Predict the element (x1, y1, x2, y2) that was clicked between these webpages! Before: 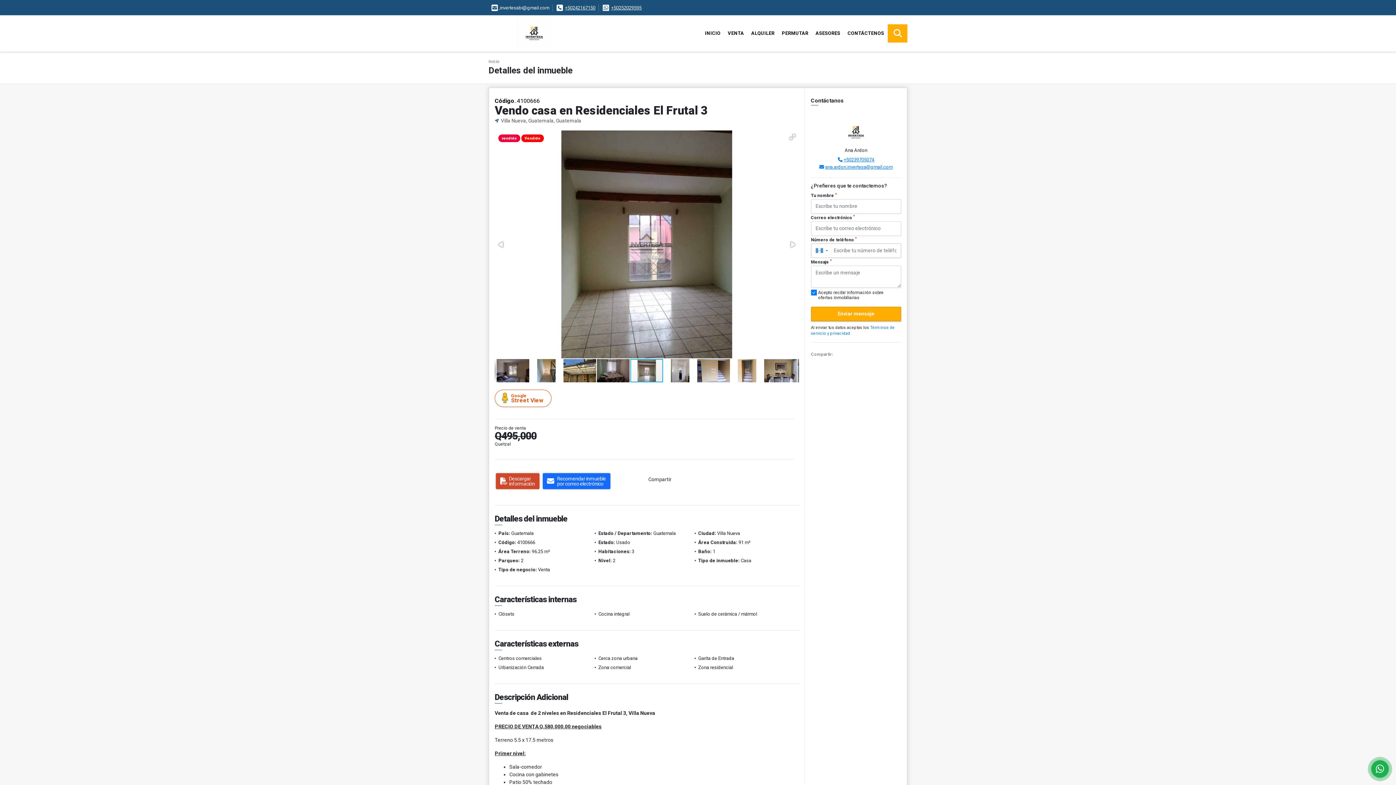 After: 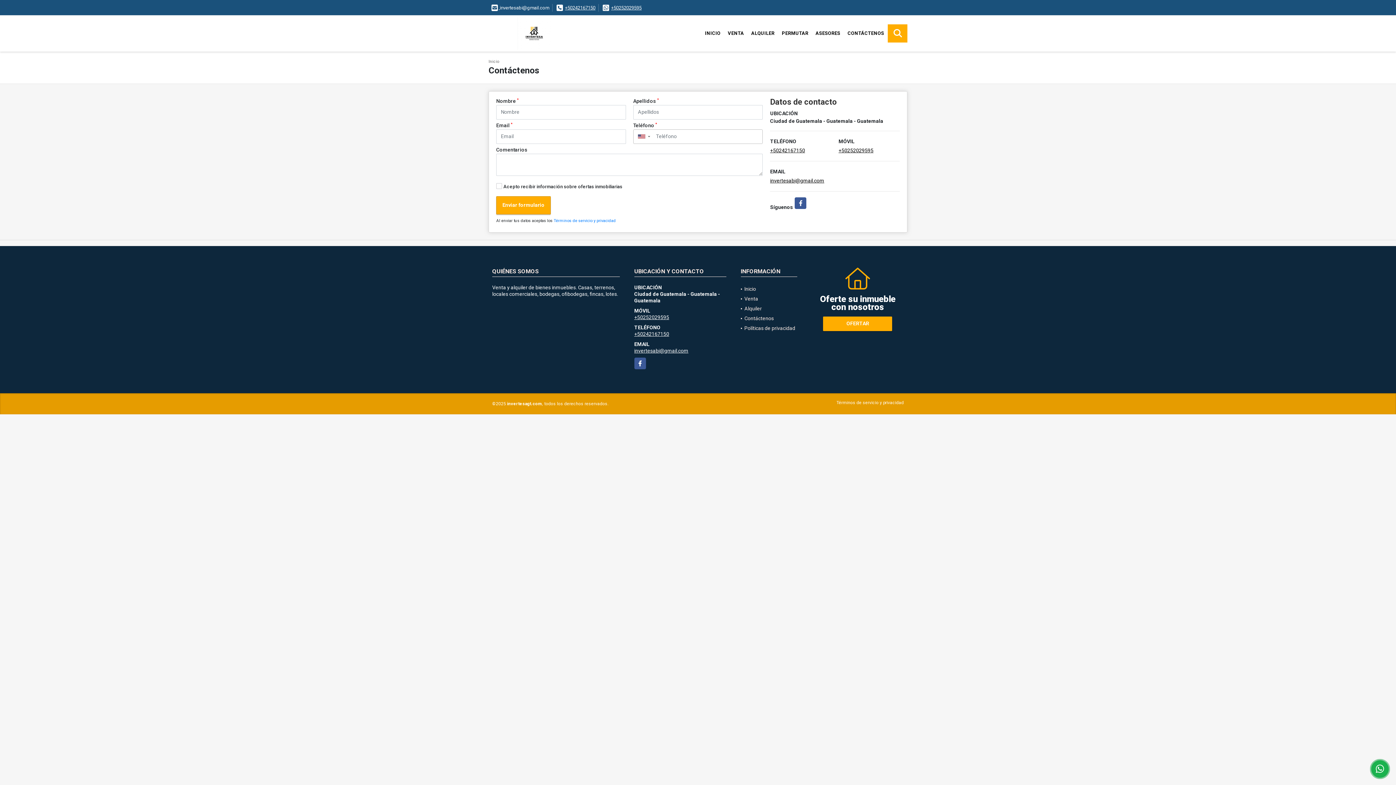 Action: bbox: (844, 24, 887, 42) label: CONTÁCTENOS